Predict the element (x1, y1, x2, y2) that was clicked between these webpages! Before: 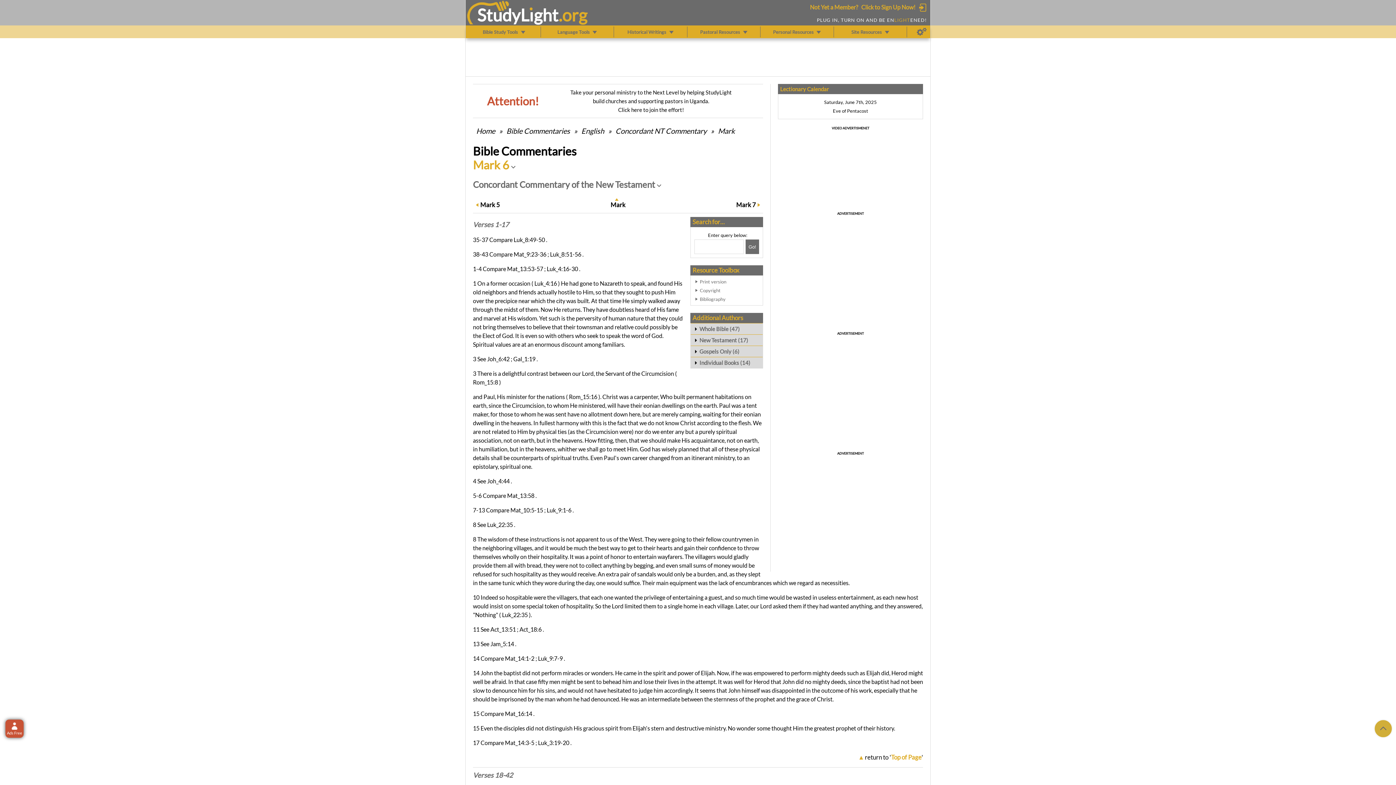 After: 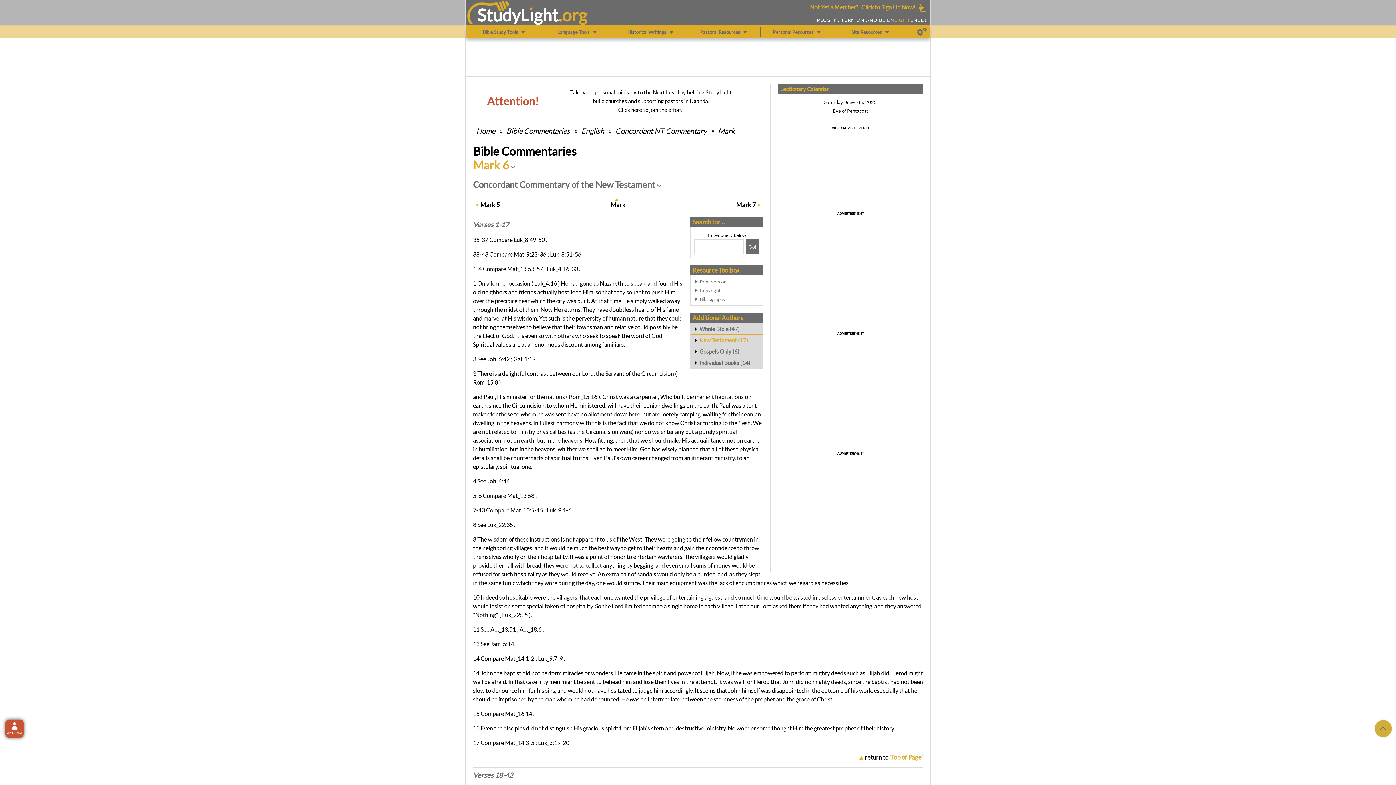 Action: label: New Testament (17) bbox: (690, 334, 762, 345)